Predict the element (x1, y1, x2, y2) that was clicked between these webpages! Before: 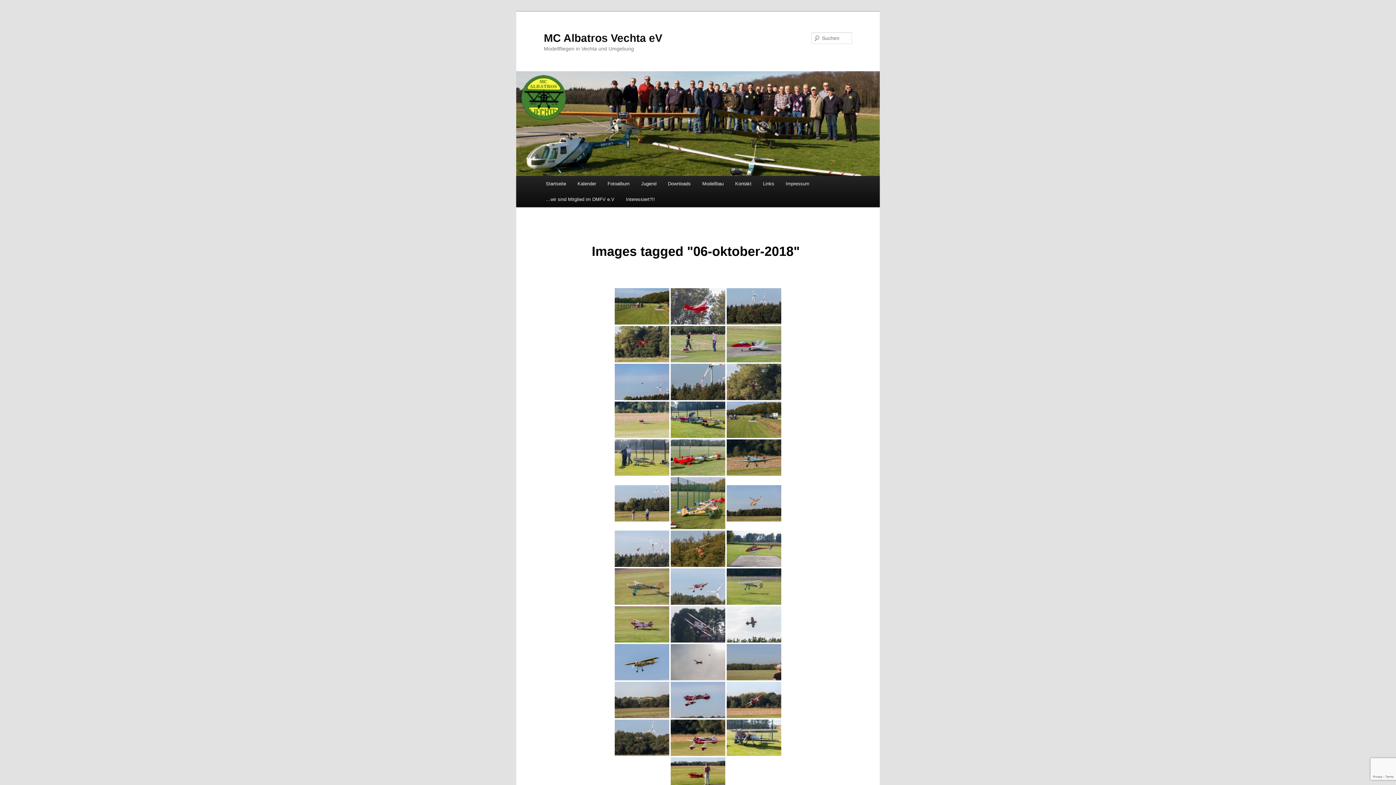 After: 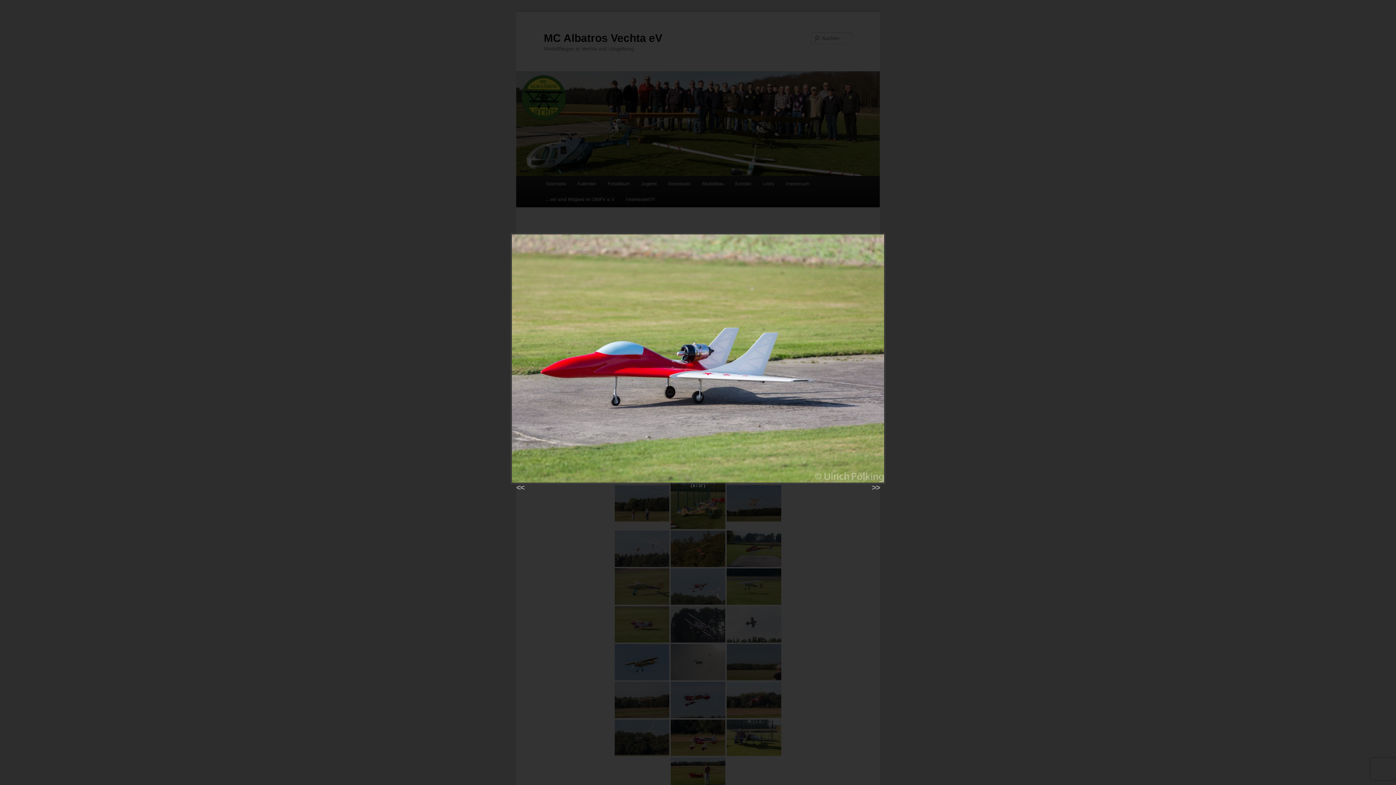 Action: bbox: (726, 326, 781, 362)